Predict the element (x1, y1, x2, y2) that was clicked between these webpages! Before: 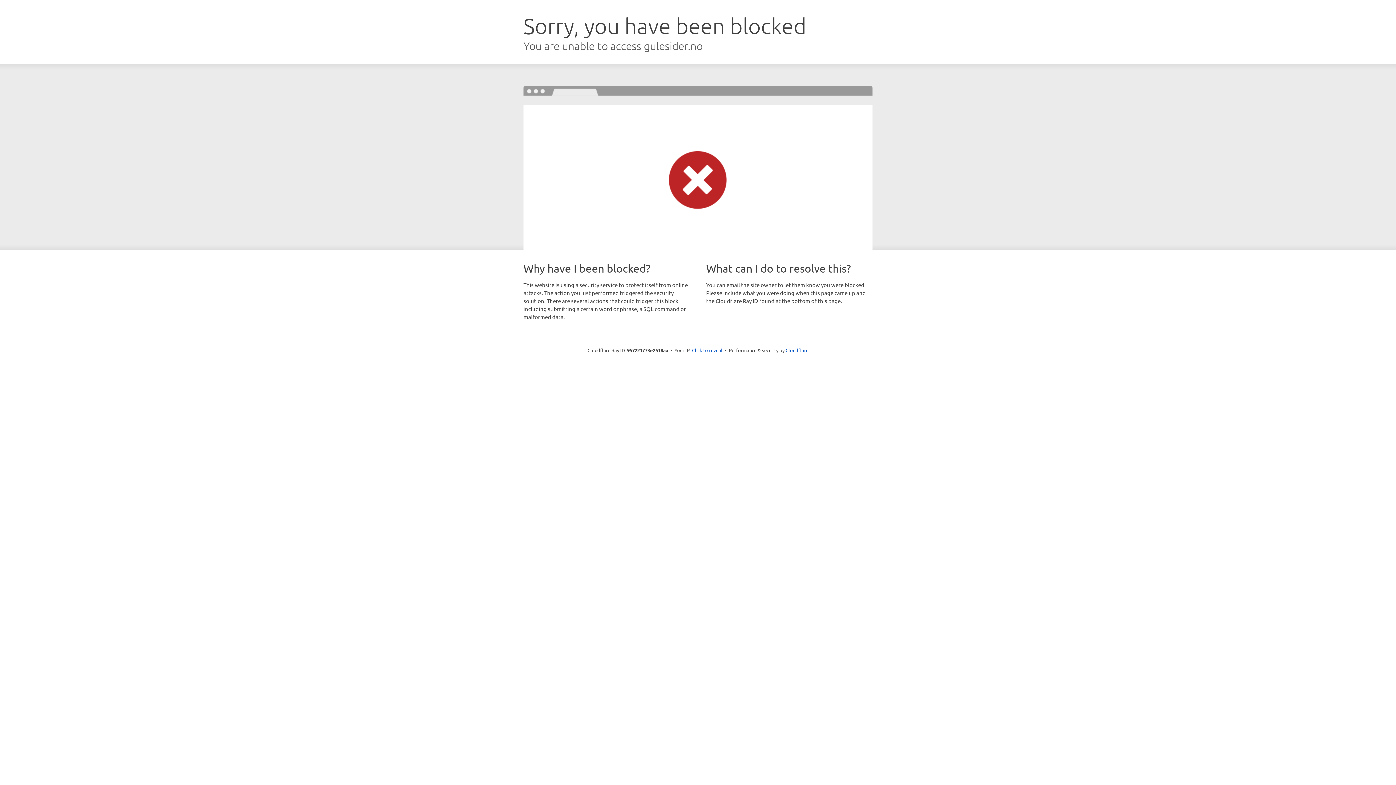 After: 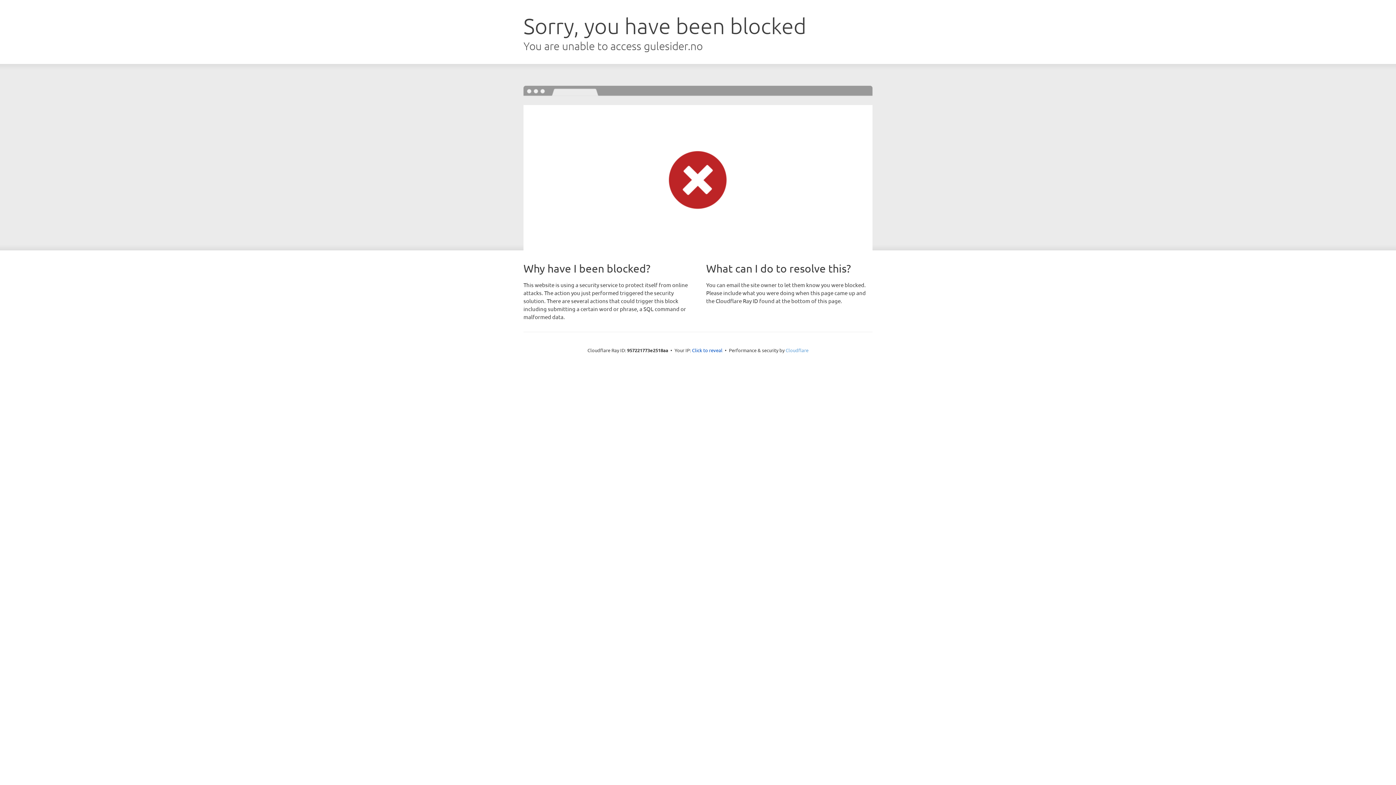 Action: label: Cloudflare bbox: (785, 347, 808, 353)